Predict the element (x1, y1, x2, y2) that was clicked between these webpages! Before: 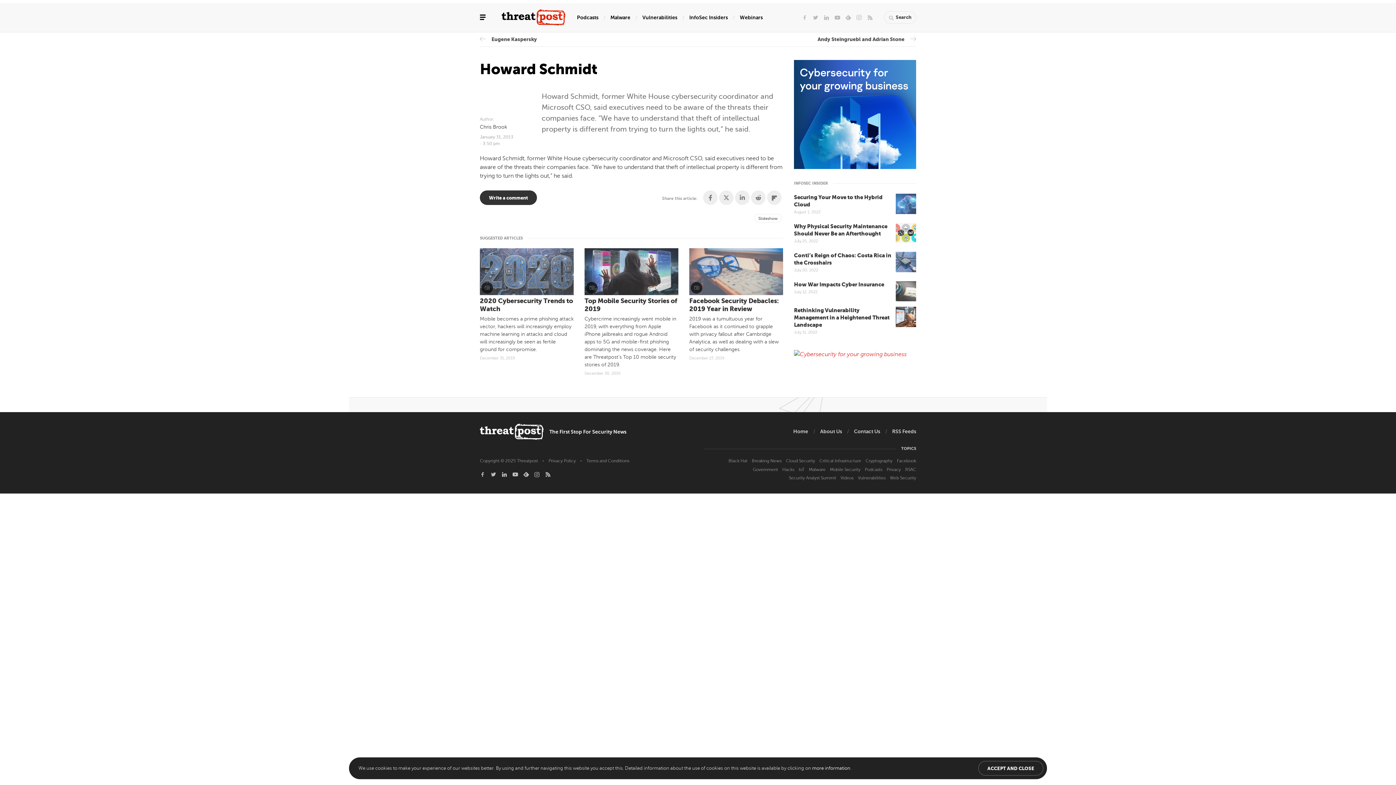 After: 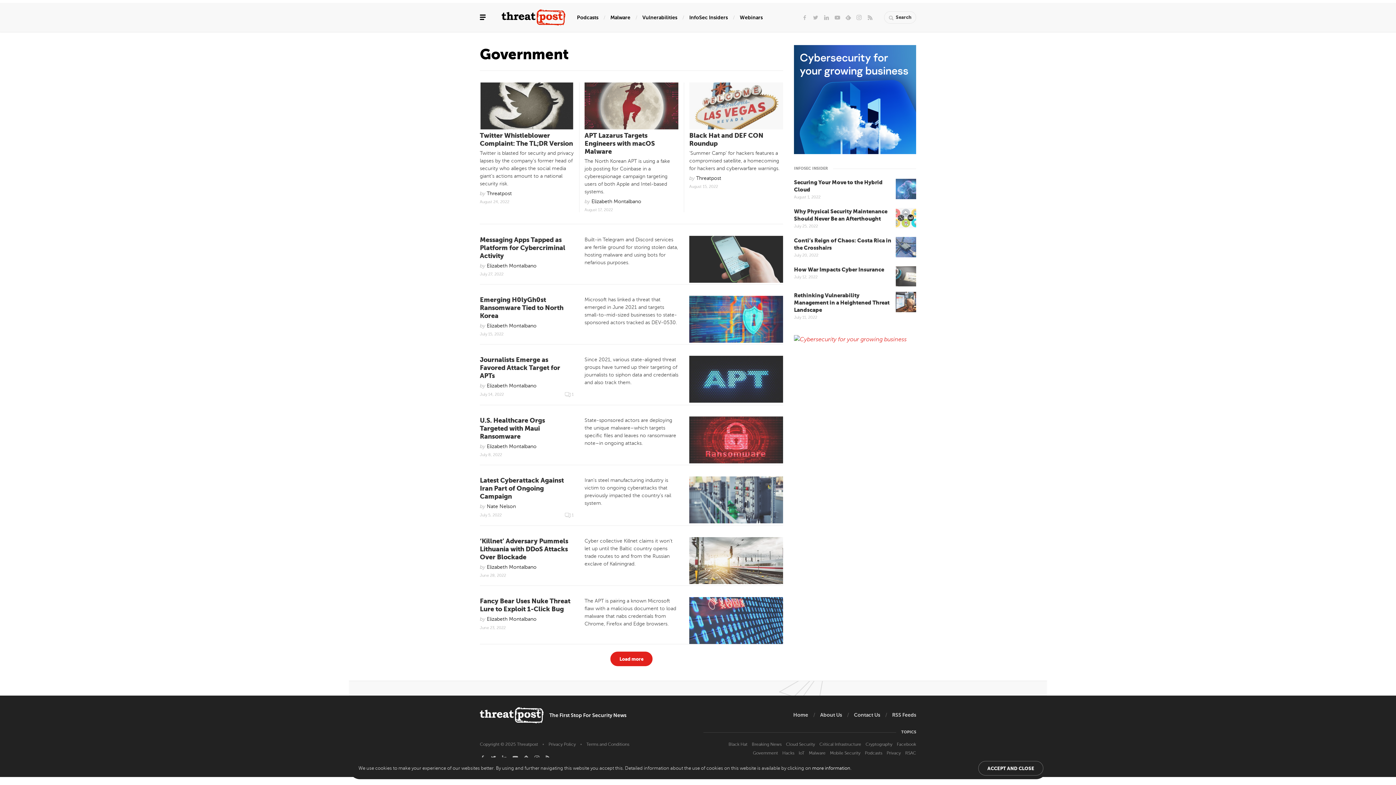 Action: bbox: (753, 466, 778, 473) label: Government